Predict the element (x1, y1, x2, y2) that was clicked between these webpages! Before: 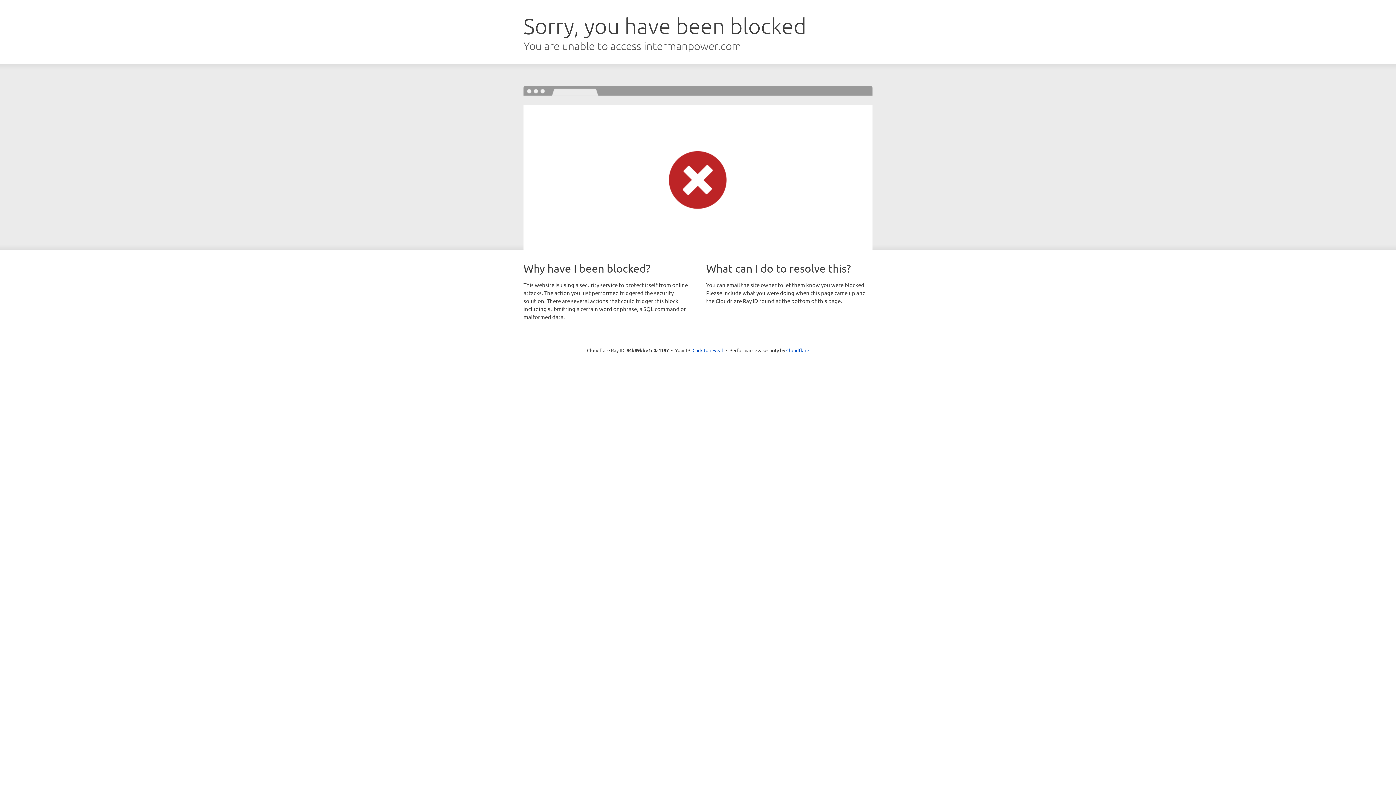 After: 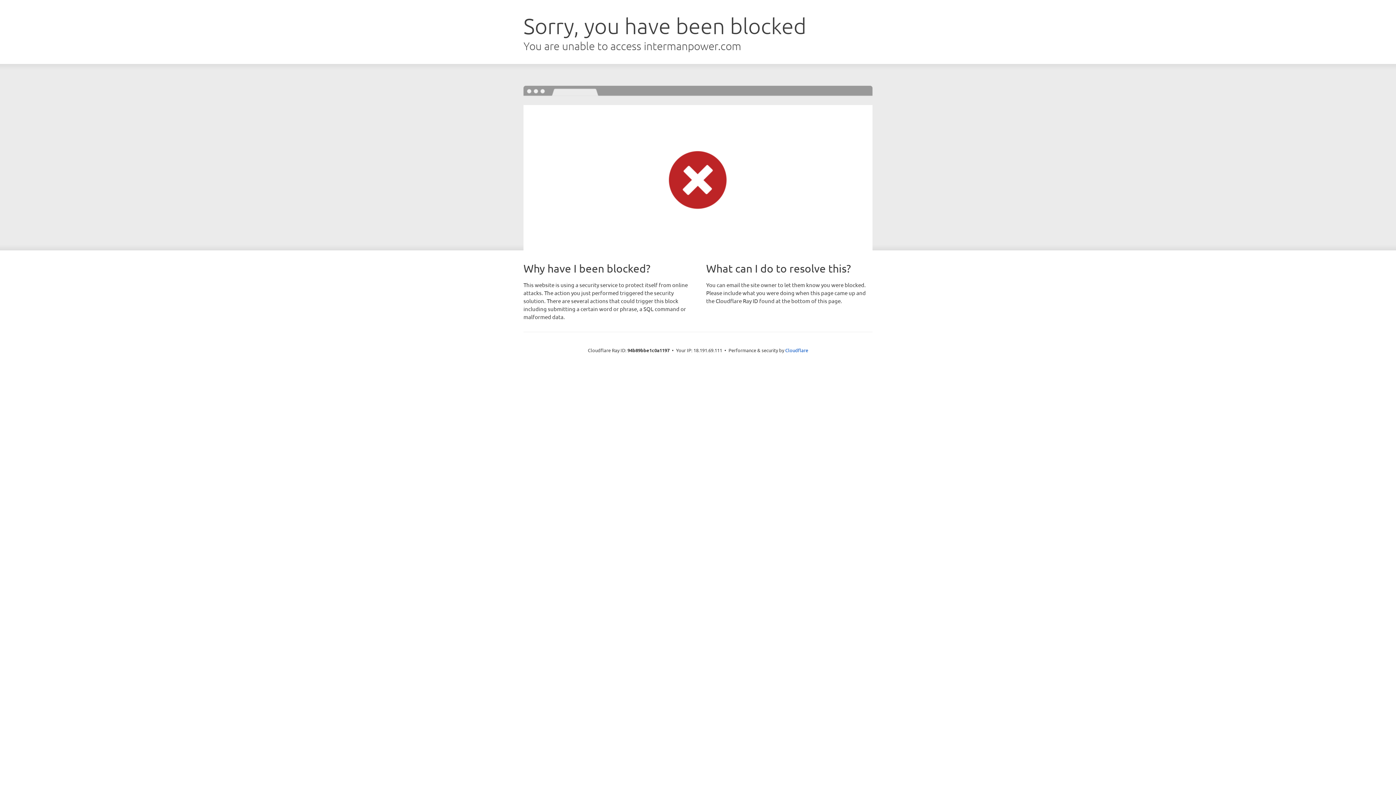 Action: bbox: (692, 346, 723, 353) label: Click to reveal